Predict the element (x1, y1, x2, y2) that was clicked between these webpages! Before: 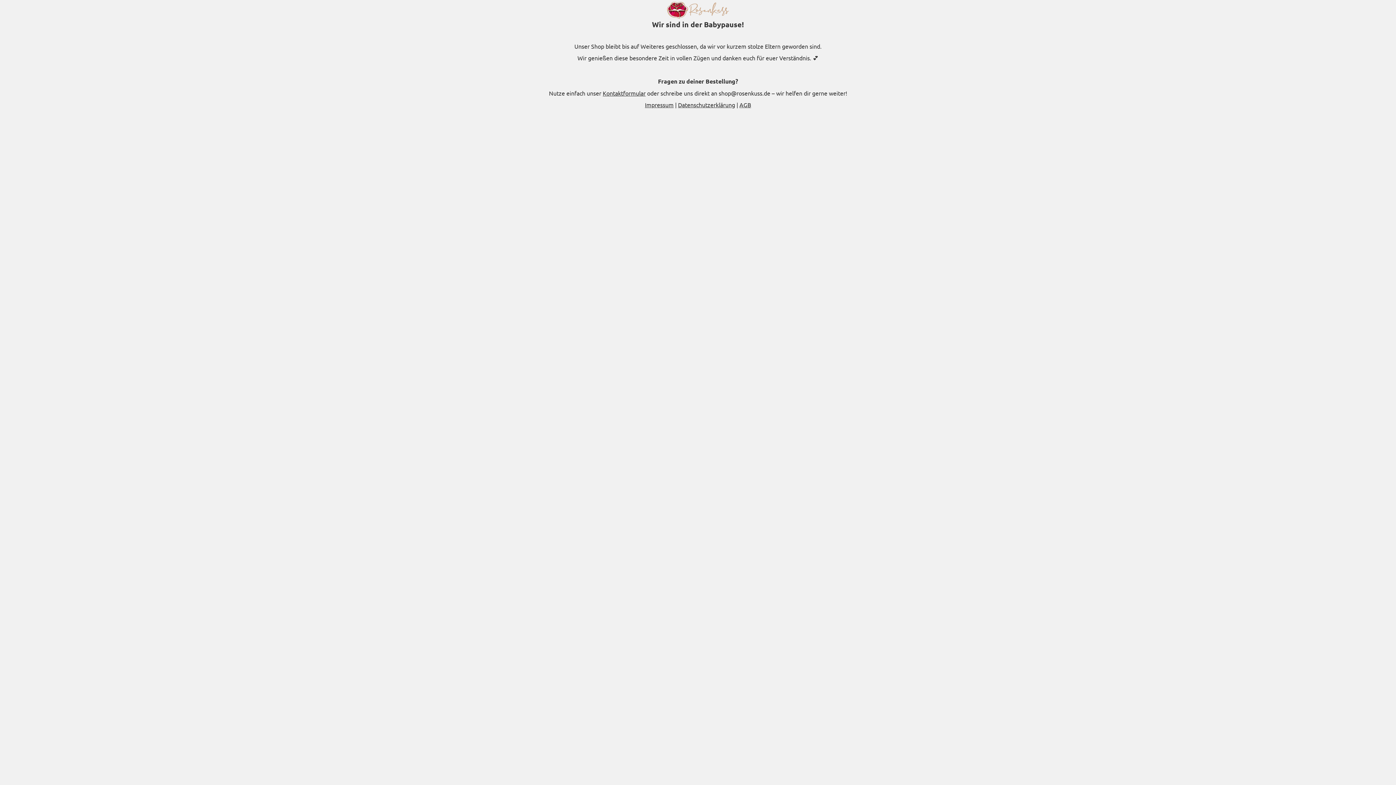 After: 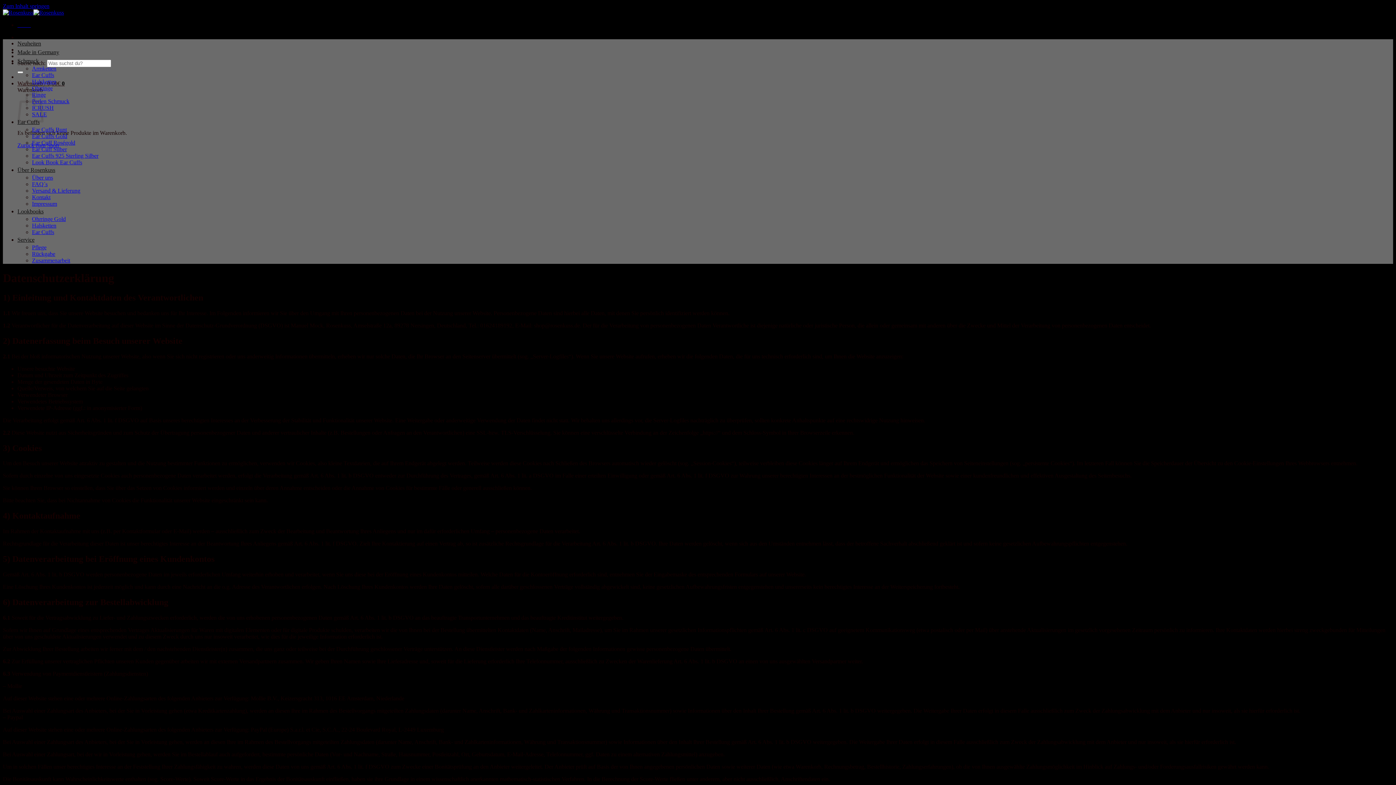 Action: bbox: (678, 101, 736, 108) label: Datenschutzerklärung 